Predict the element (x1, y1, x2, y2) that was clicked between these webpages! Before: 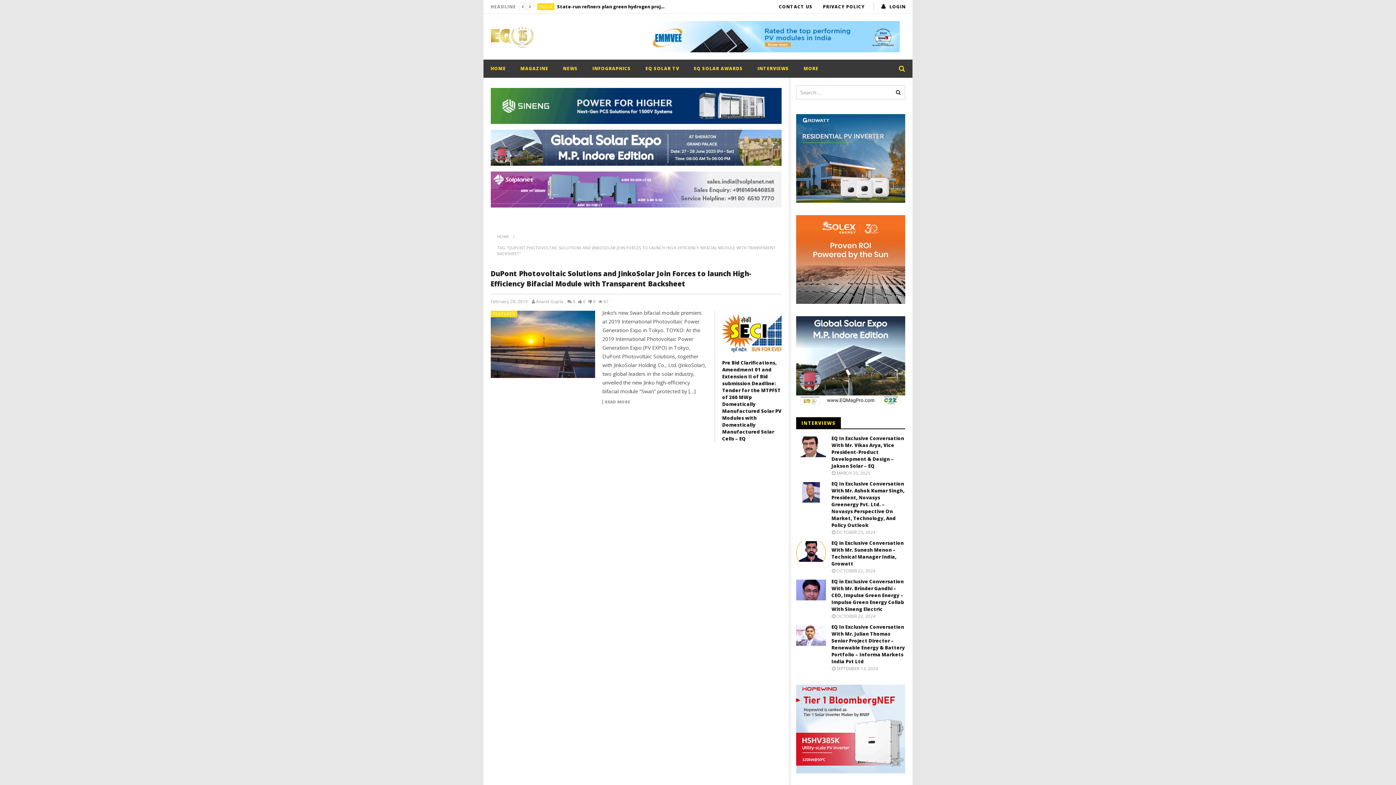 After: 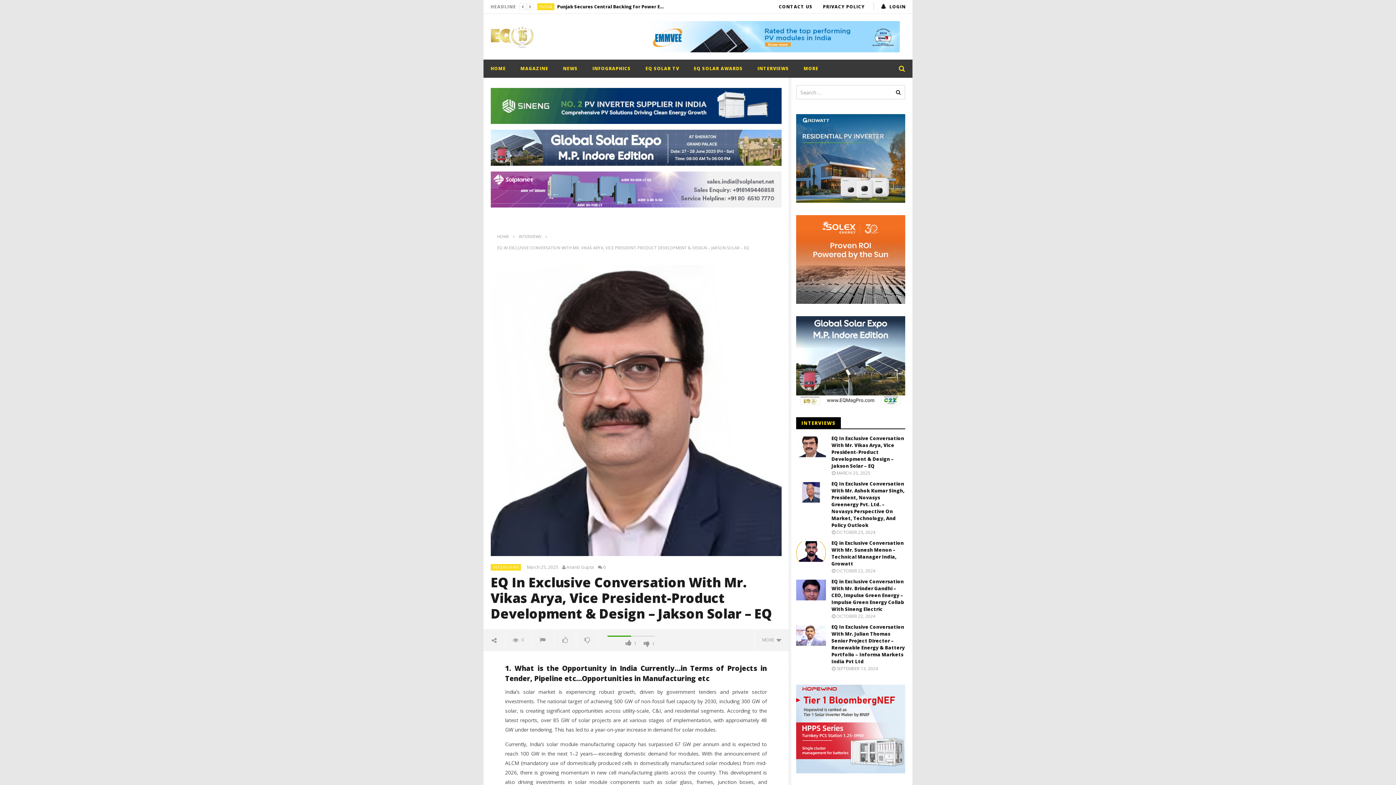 Action: label: MARCH 25, 2025 bbox: (831, 470, 873, 476)